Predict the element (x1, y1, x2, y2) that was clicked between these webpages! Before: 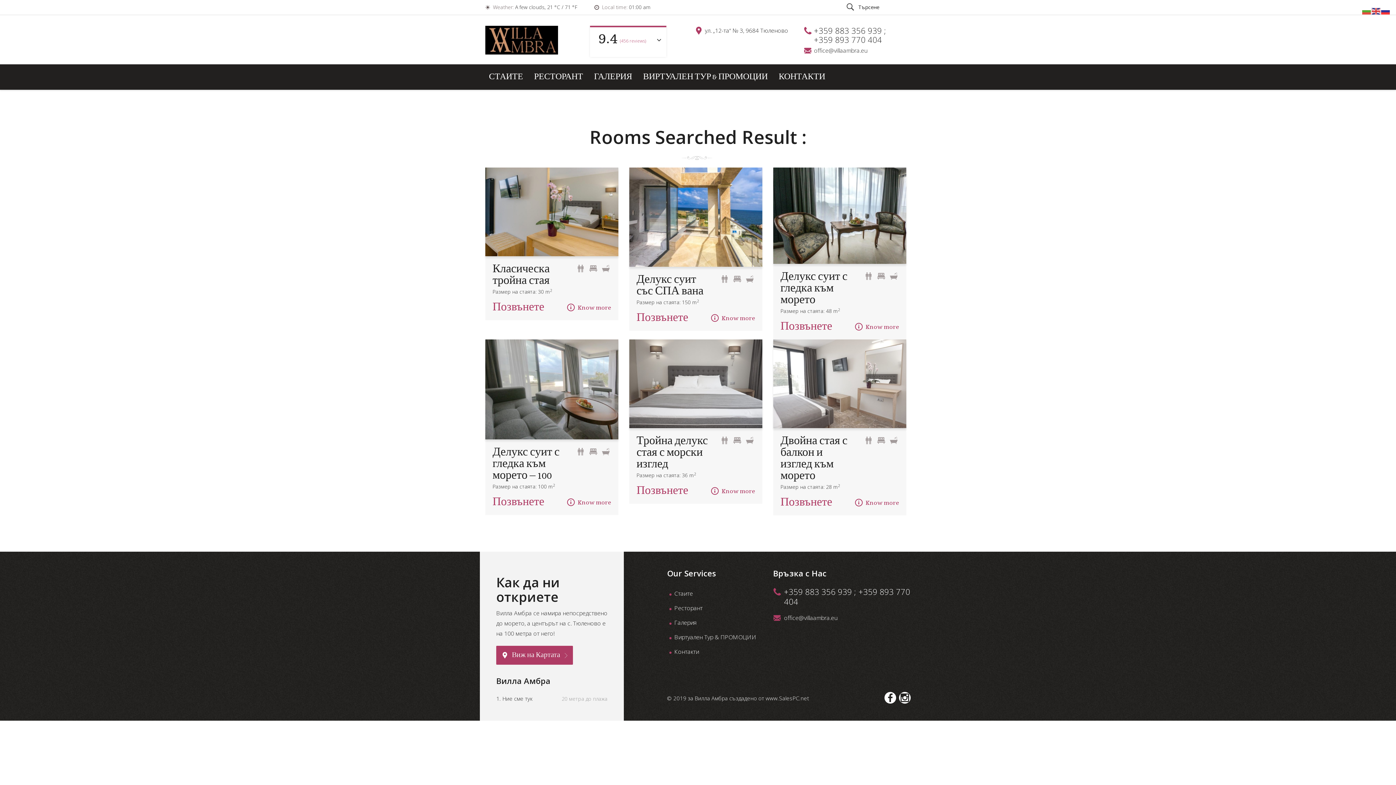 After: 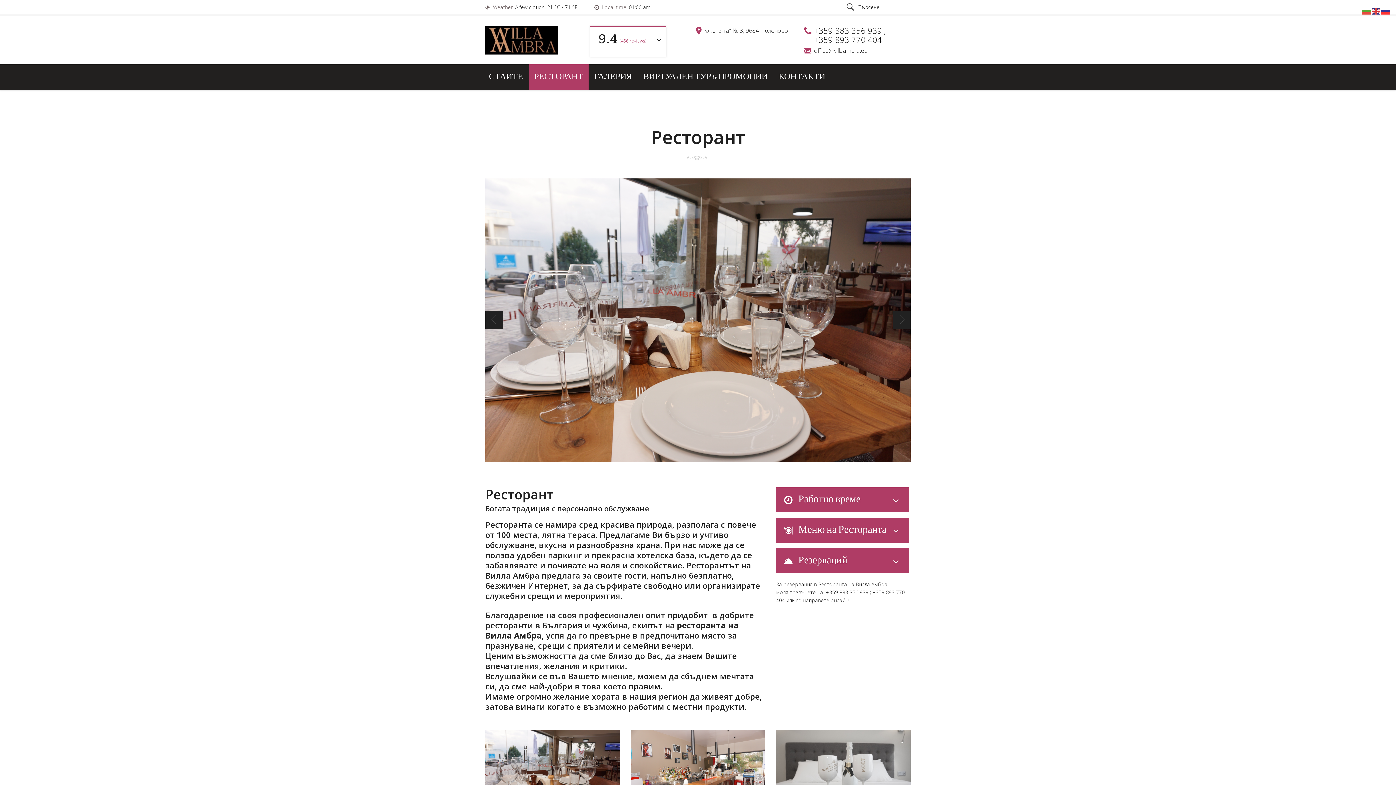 Action: bbox: (674, 602, 702, 615) label: Ресторант